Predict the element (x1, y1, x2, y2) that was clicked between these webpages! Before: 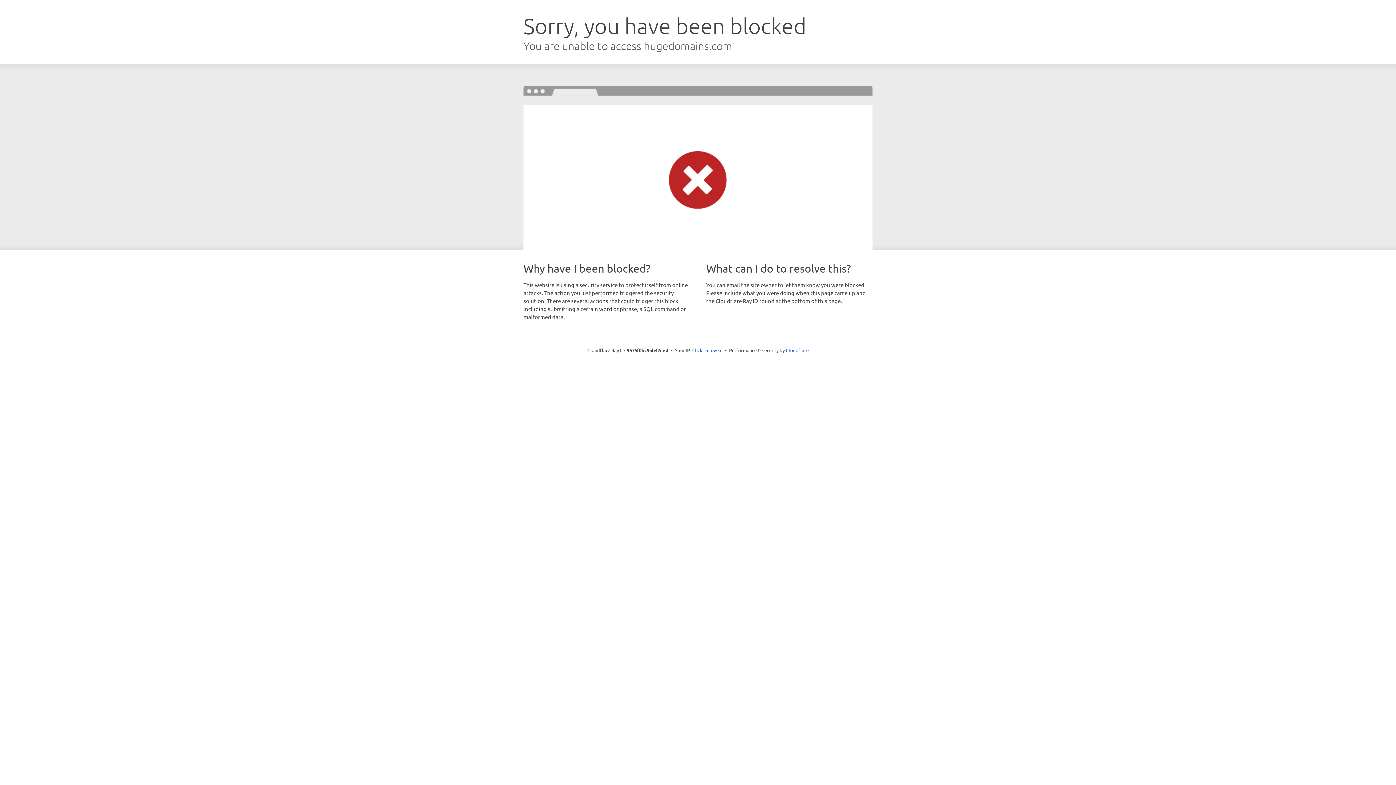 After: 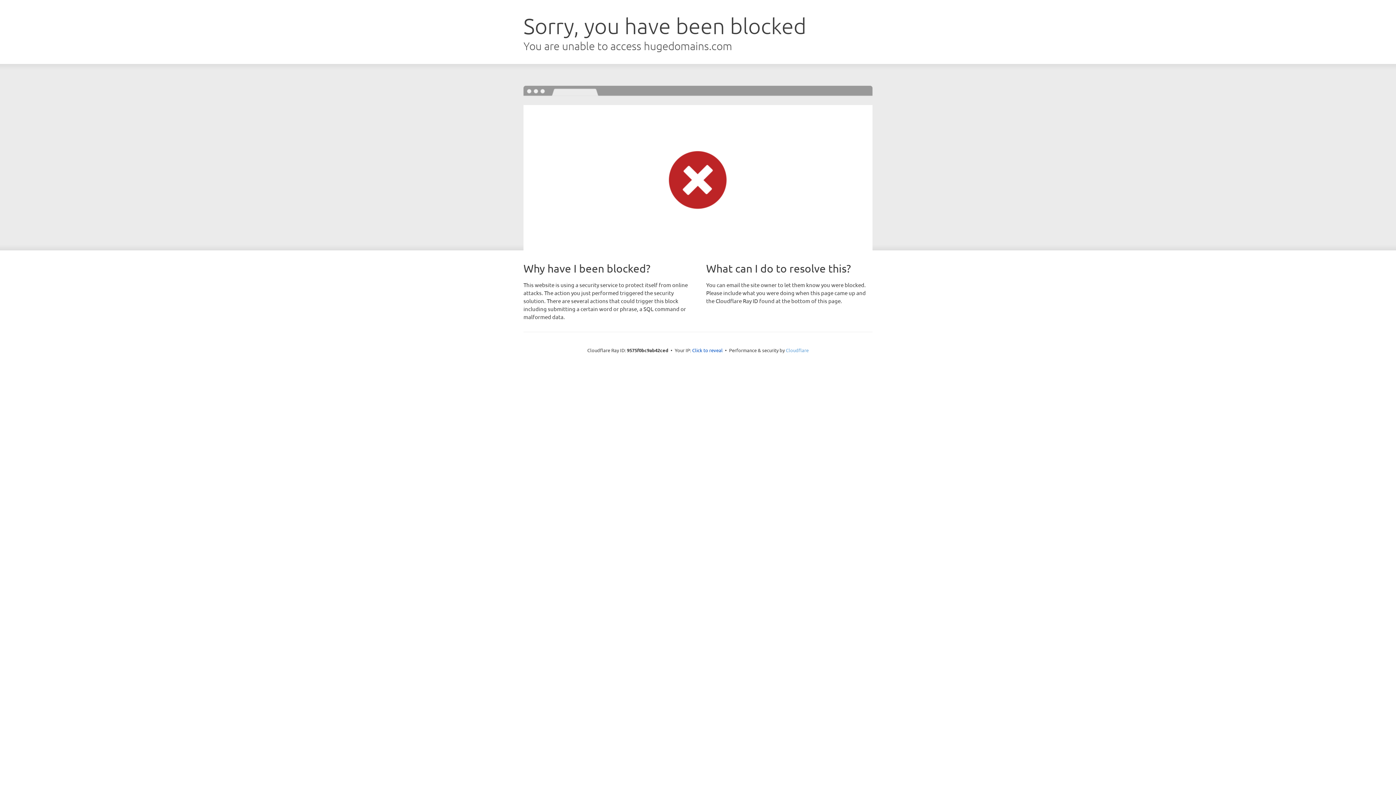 Action: bbox: (786, 347, 808, 353) label: Cloudflare